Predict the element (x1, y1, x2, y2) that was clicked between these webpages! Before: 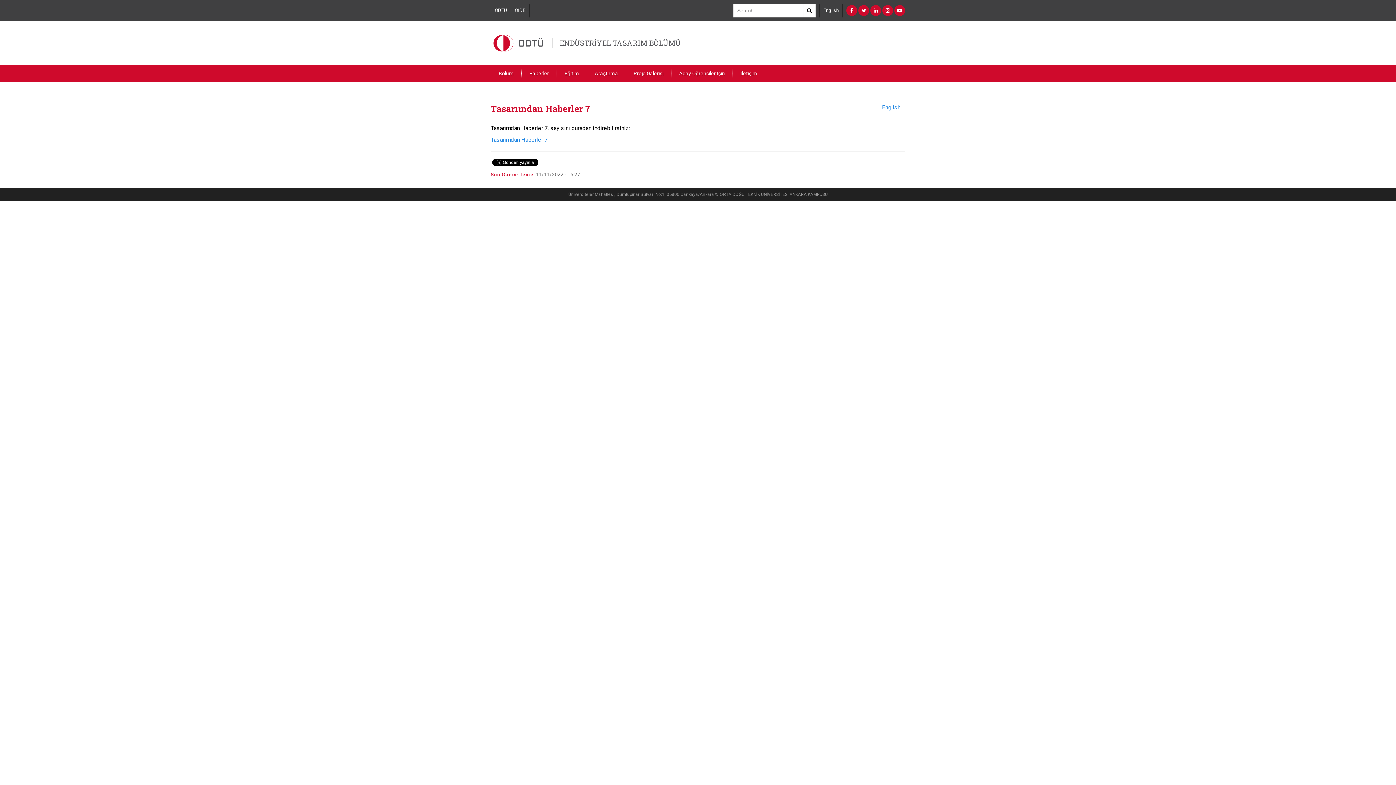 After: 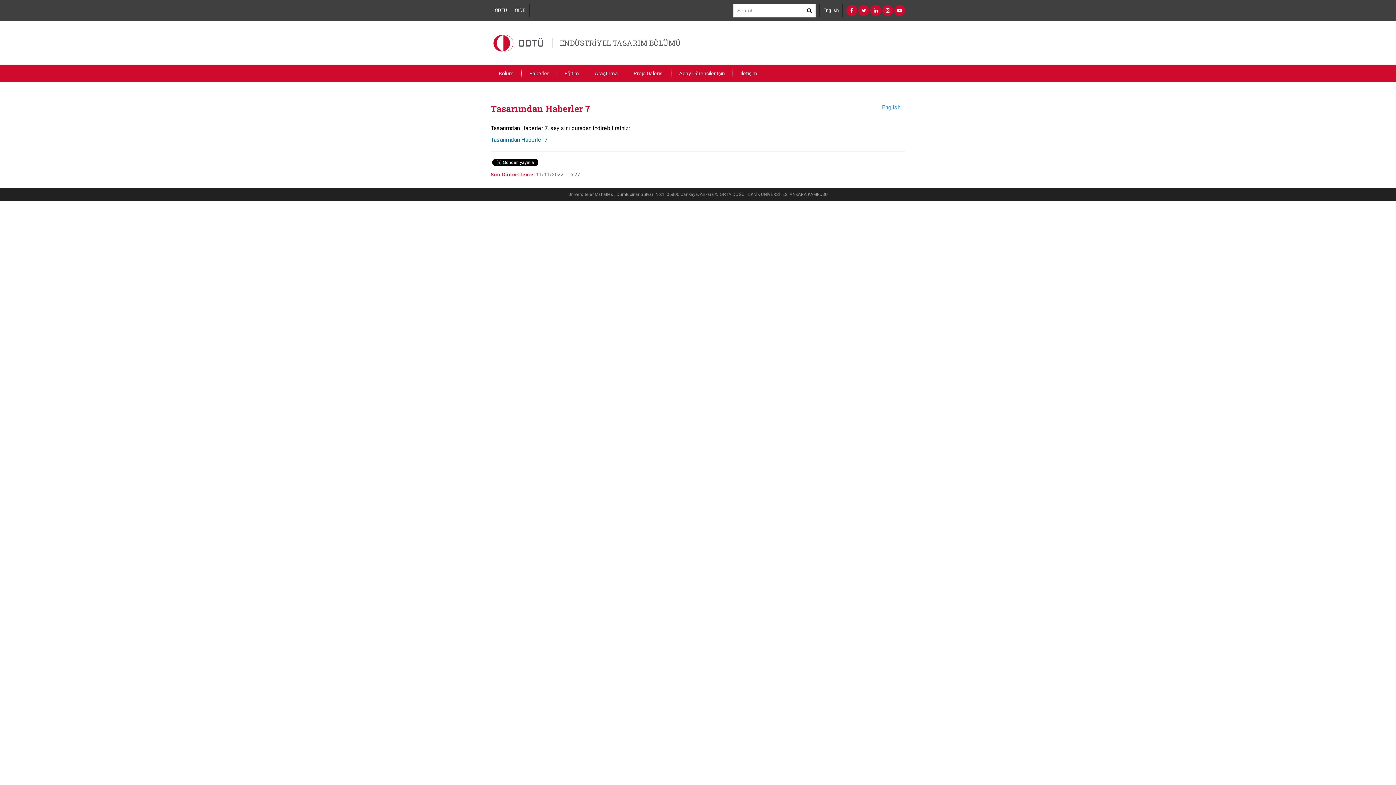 Action: bbox: (490, 136, 548, 143) label: Tasarımdan Haberler 7